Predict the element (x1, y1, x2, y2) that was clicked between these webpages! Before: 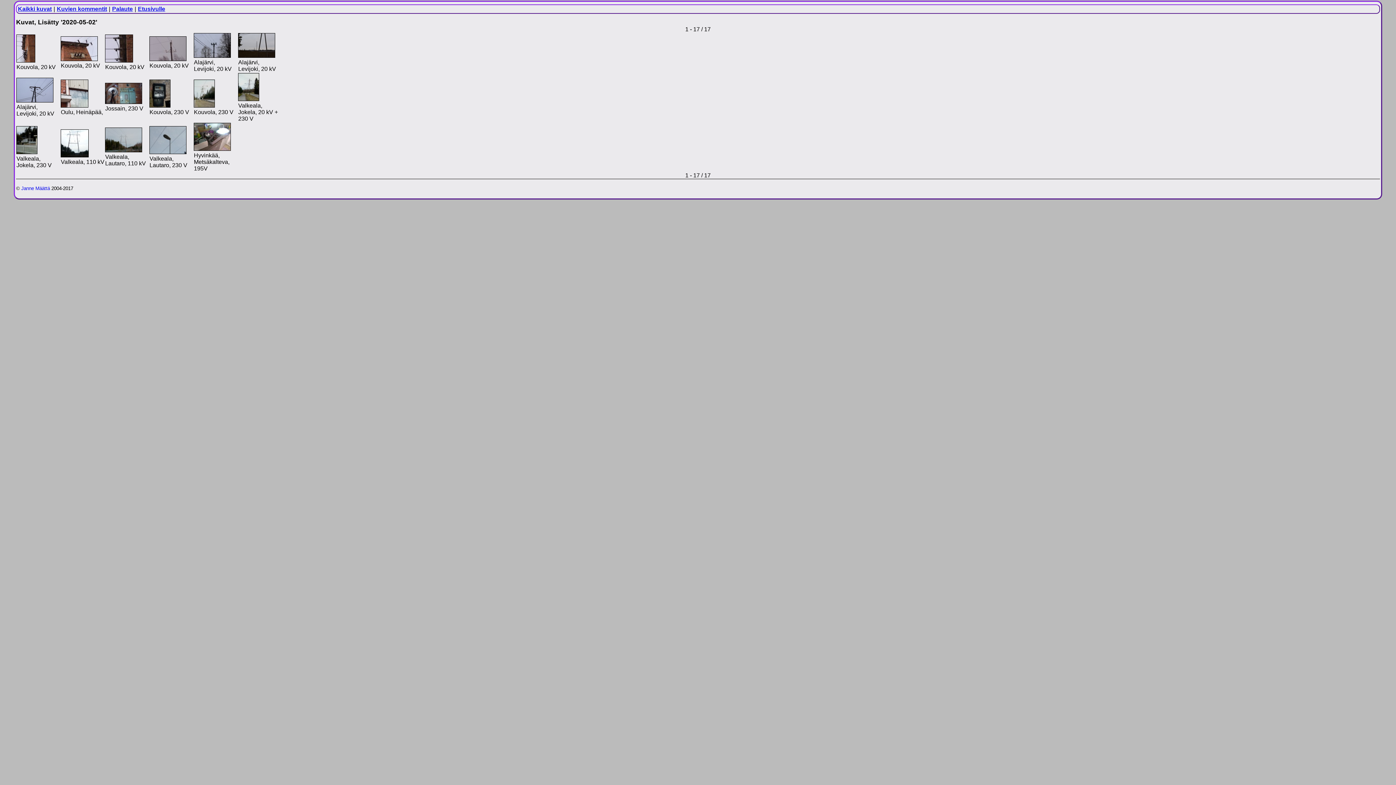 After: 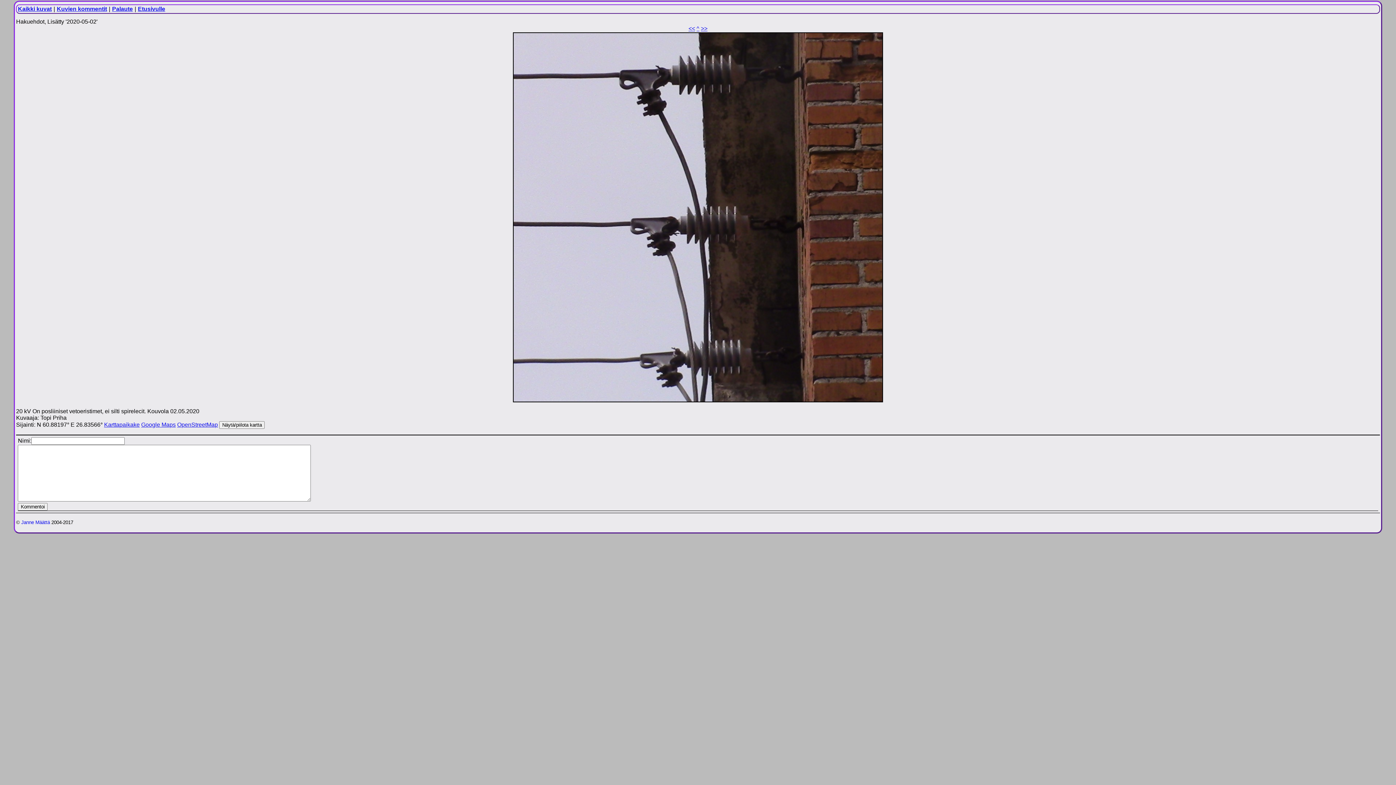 Action: bbox: (105, 57, 133, 63)